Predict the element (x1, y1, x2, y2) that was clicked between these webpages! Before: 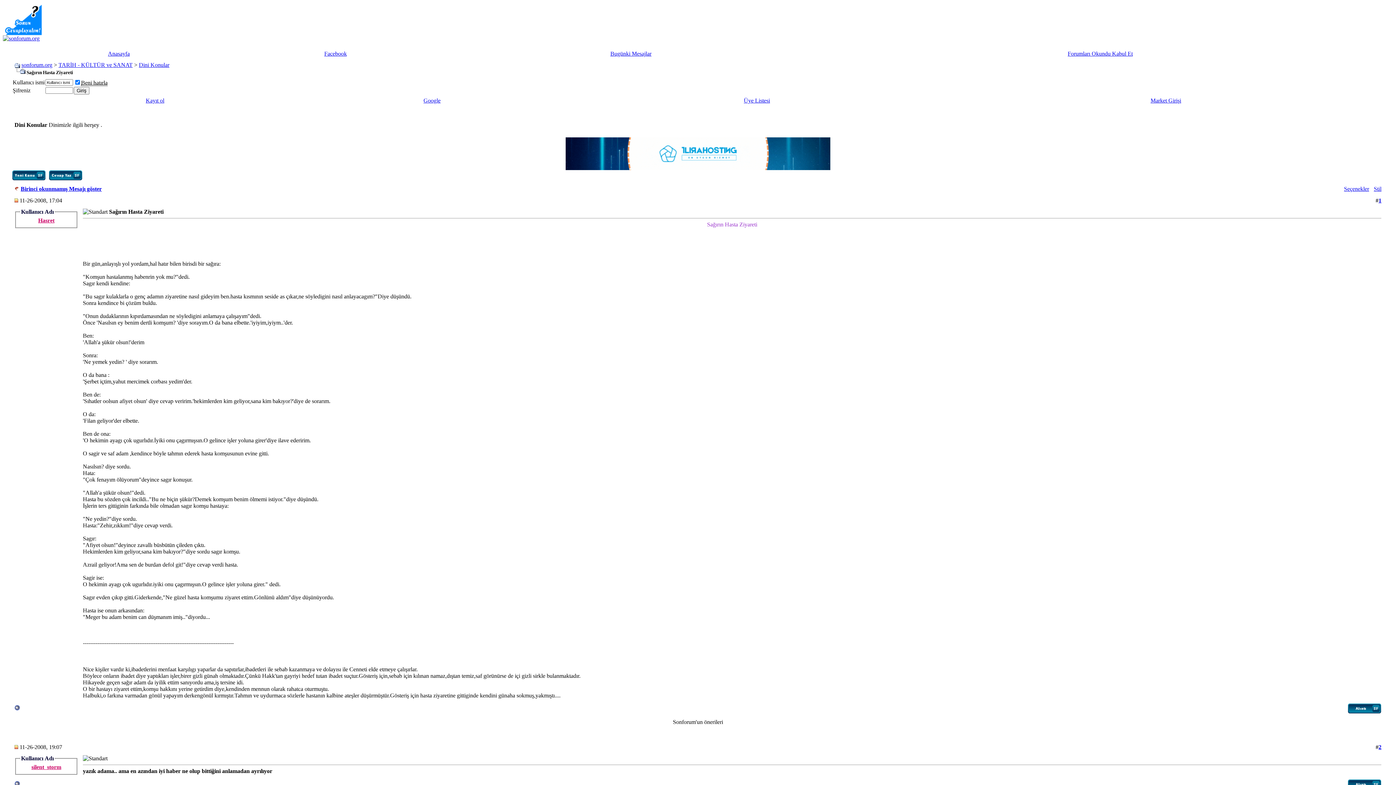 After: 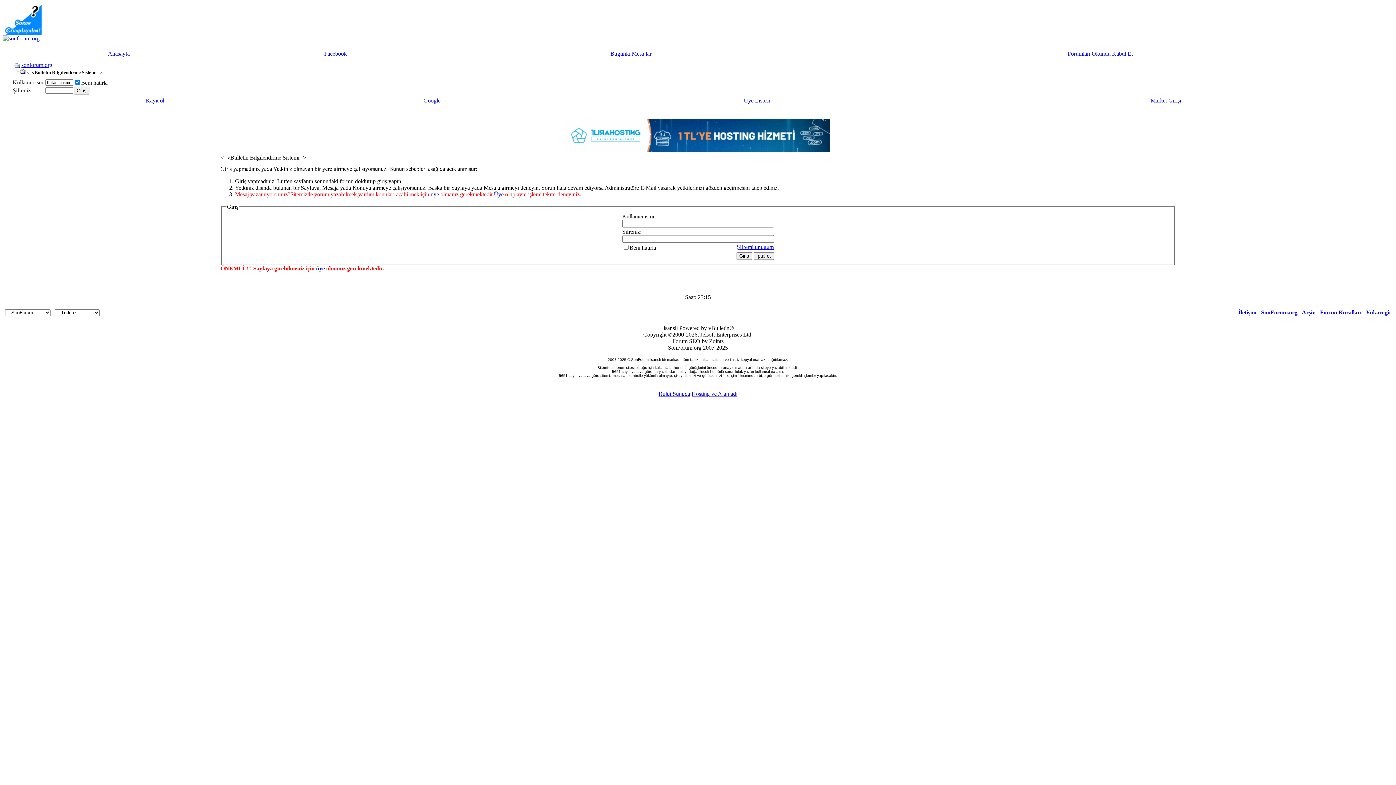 Action: bbox: (38, 217, 54, 223) label: Hasret